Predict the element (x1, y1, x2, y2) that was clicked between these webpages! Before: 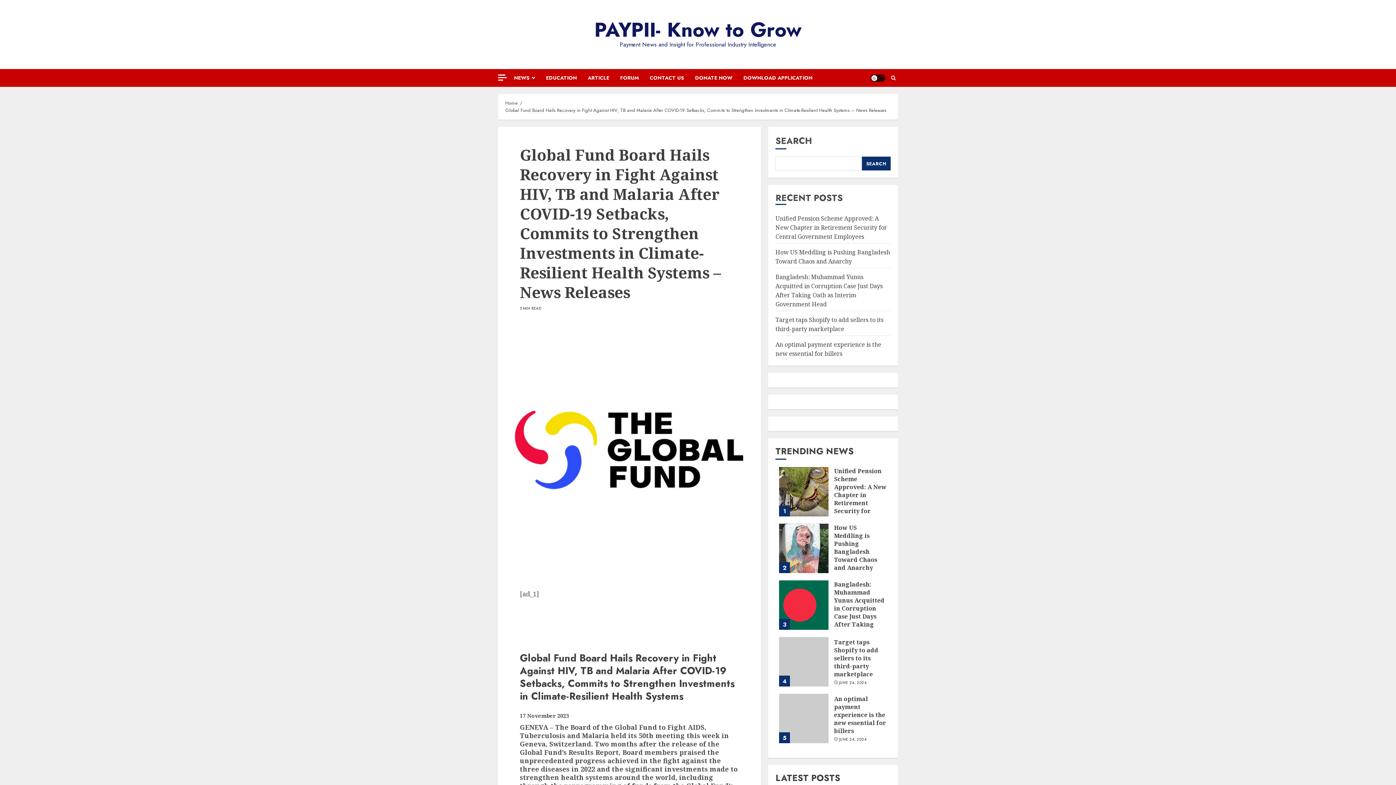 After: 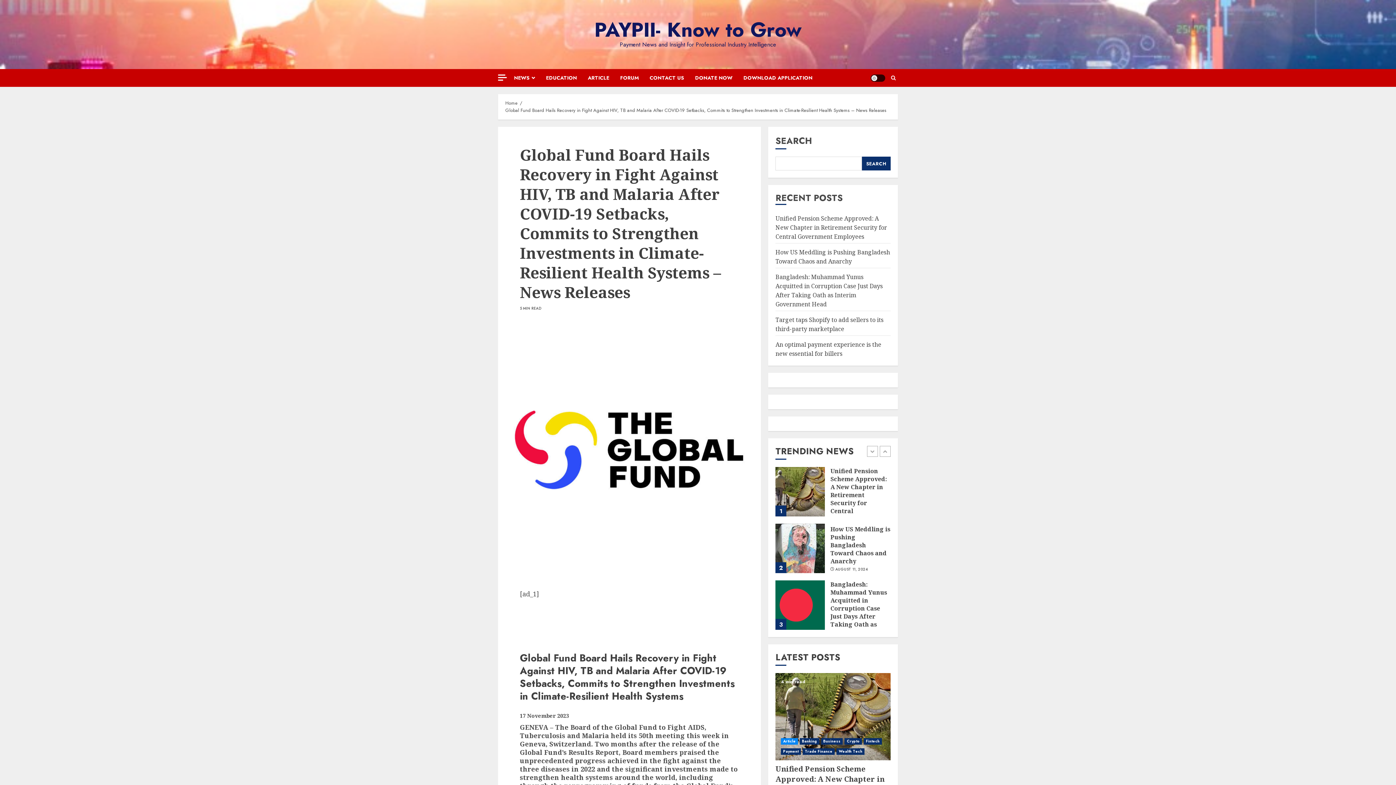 Action: bbox: (862, 156, 890, 170) label: Search